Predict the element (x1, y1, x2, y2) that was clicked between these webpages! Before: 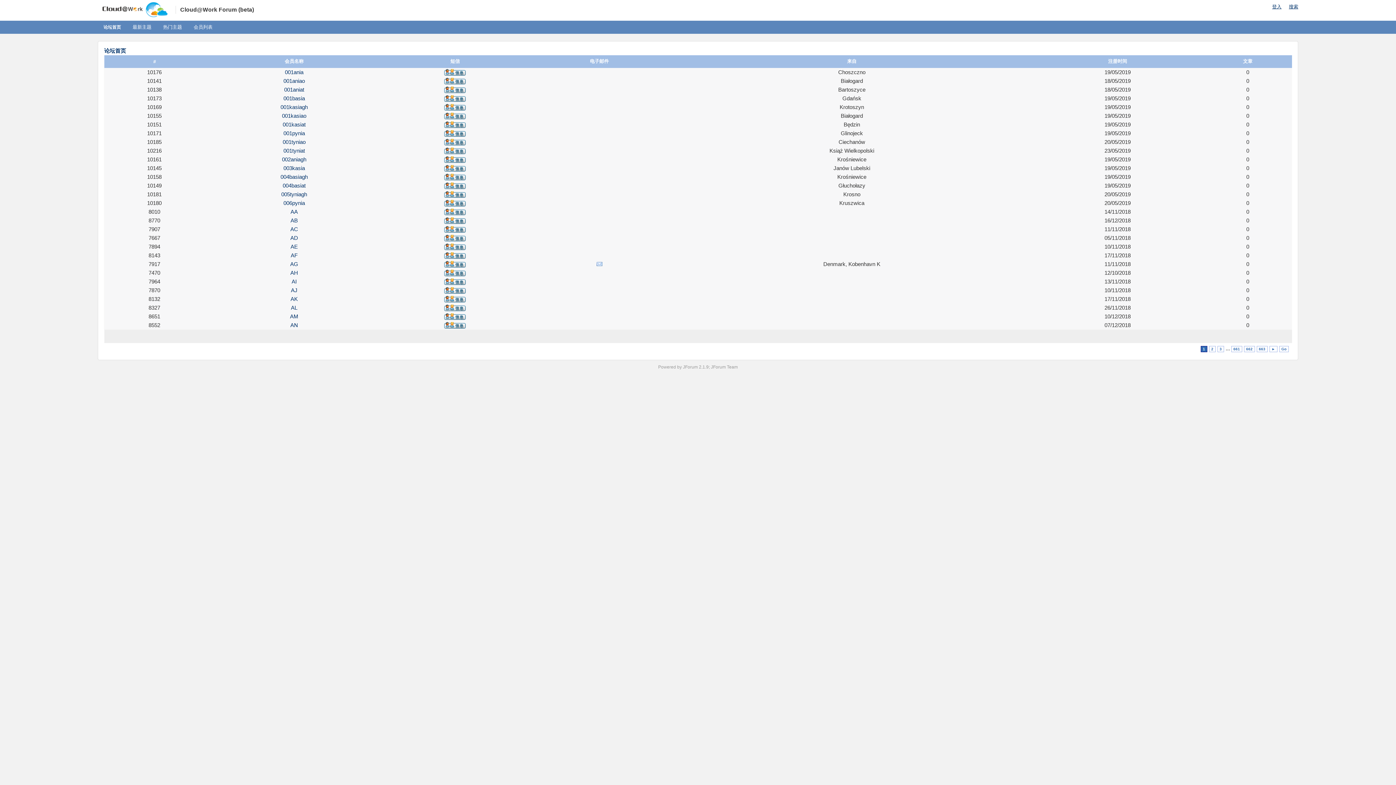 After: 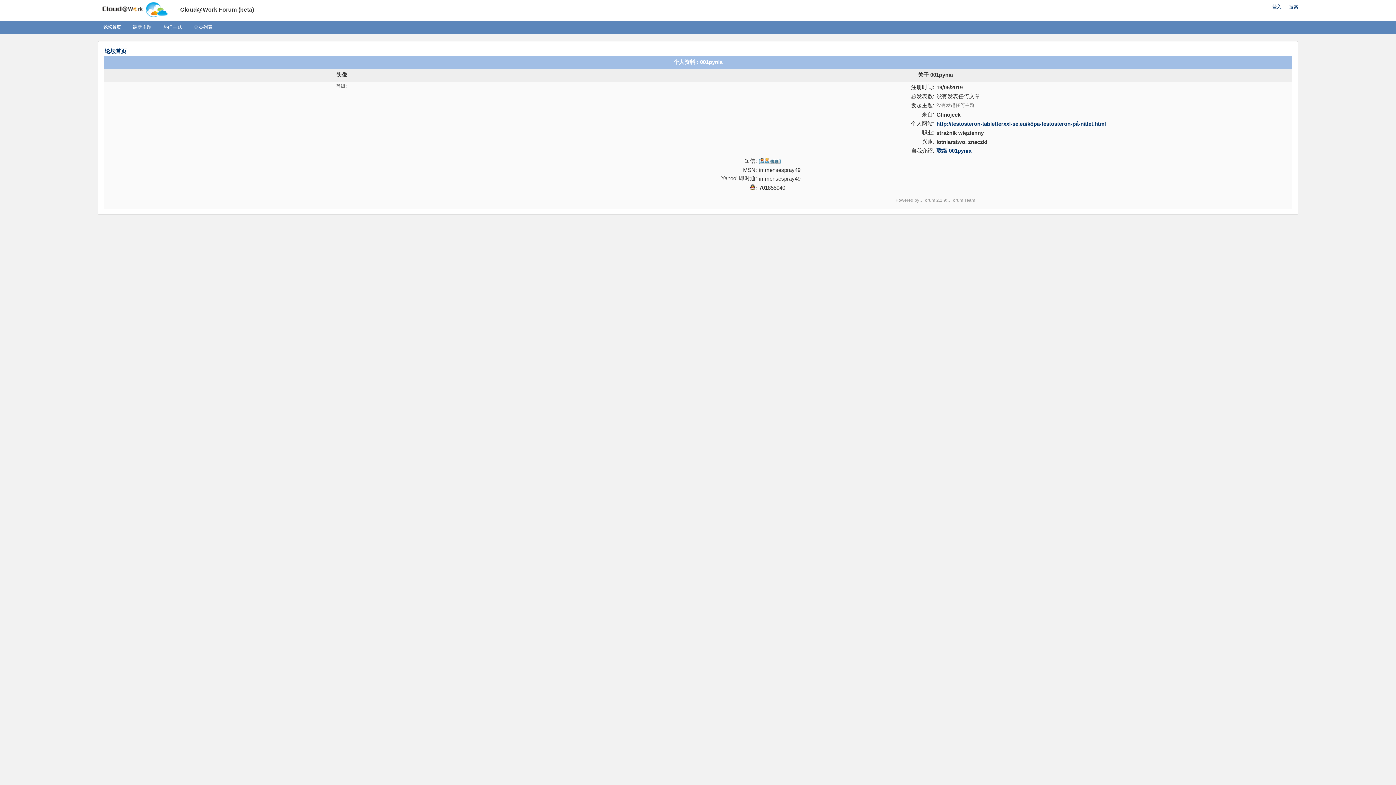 Action: bbox: (283, 130, 305, 136) label: 001pynia